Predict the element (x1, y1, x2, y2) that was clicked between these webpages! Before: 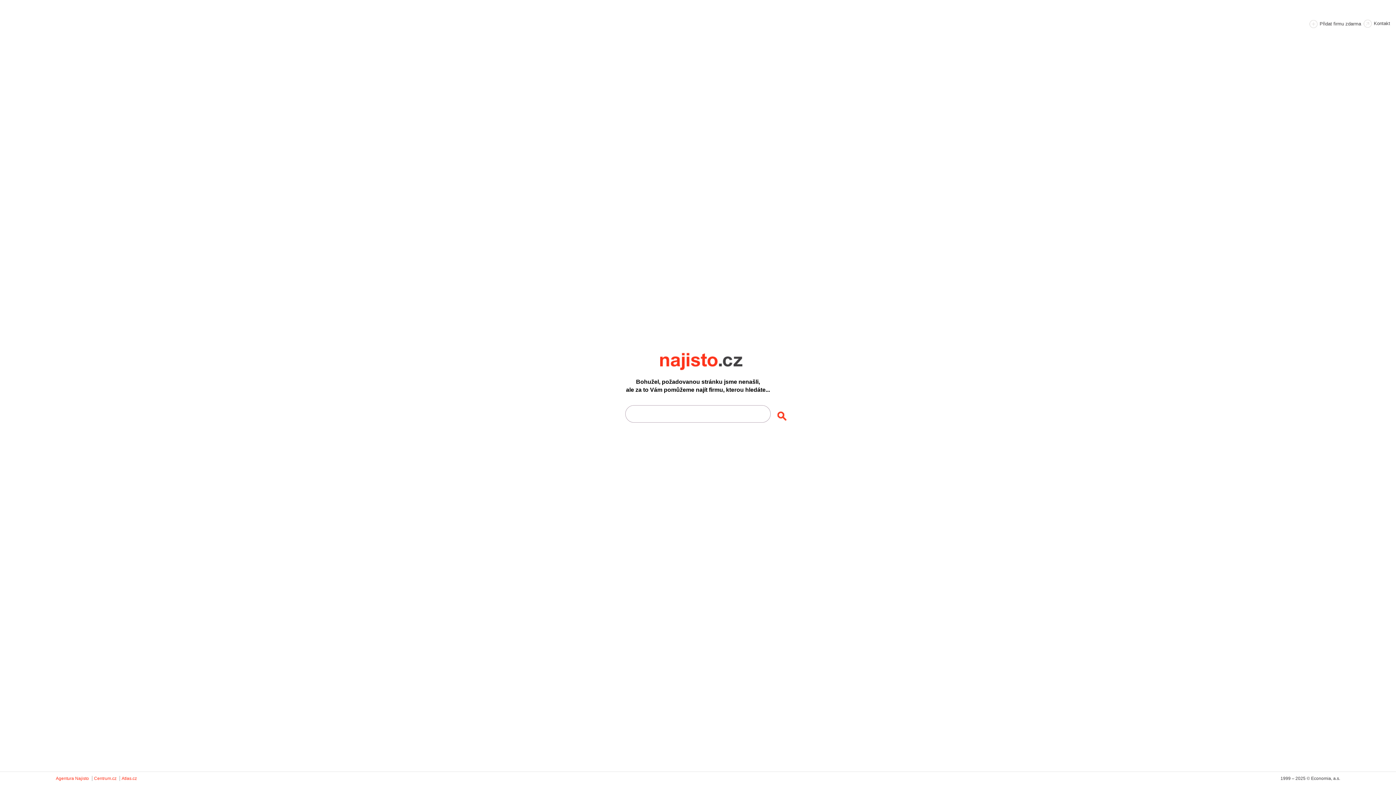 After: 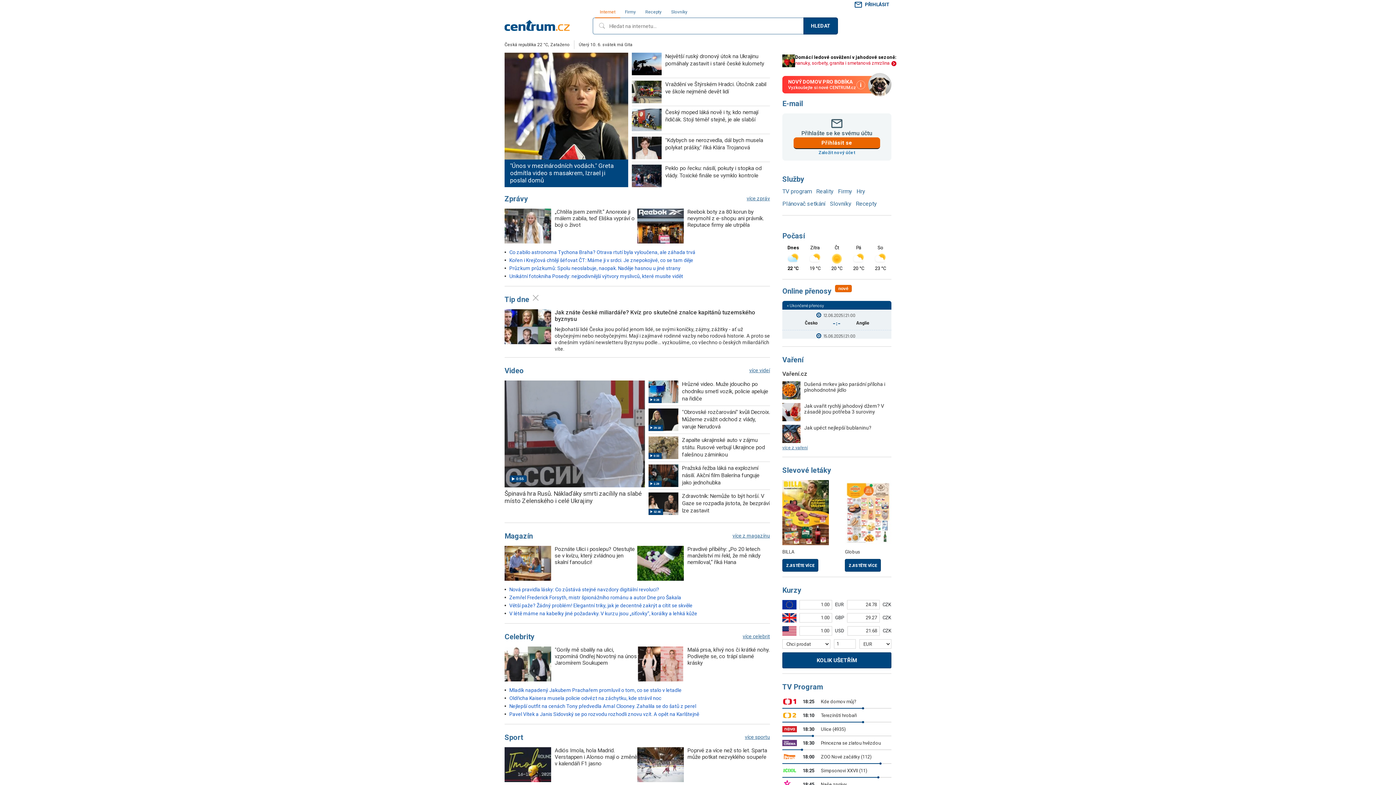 Action: bbox: (94, 776, 116, 781) label: Centrum.cz